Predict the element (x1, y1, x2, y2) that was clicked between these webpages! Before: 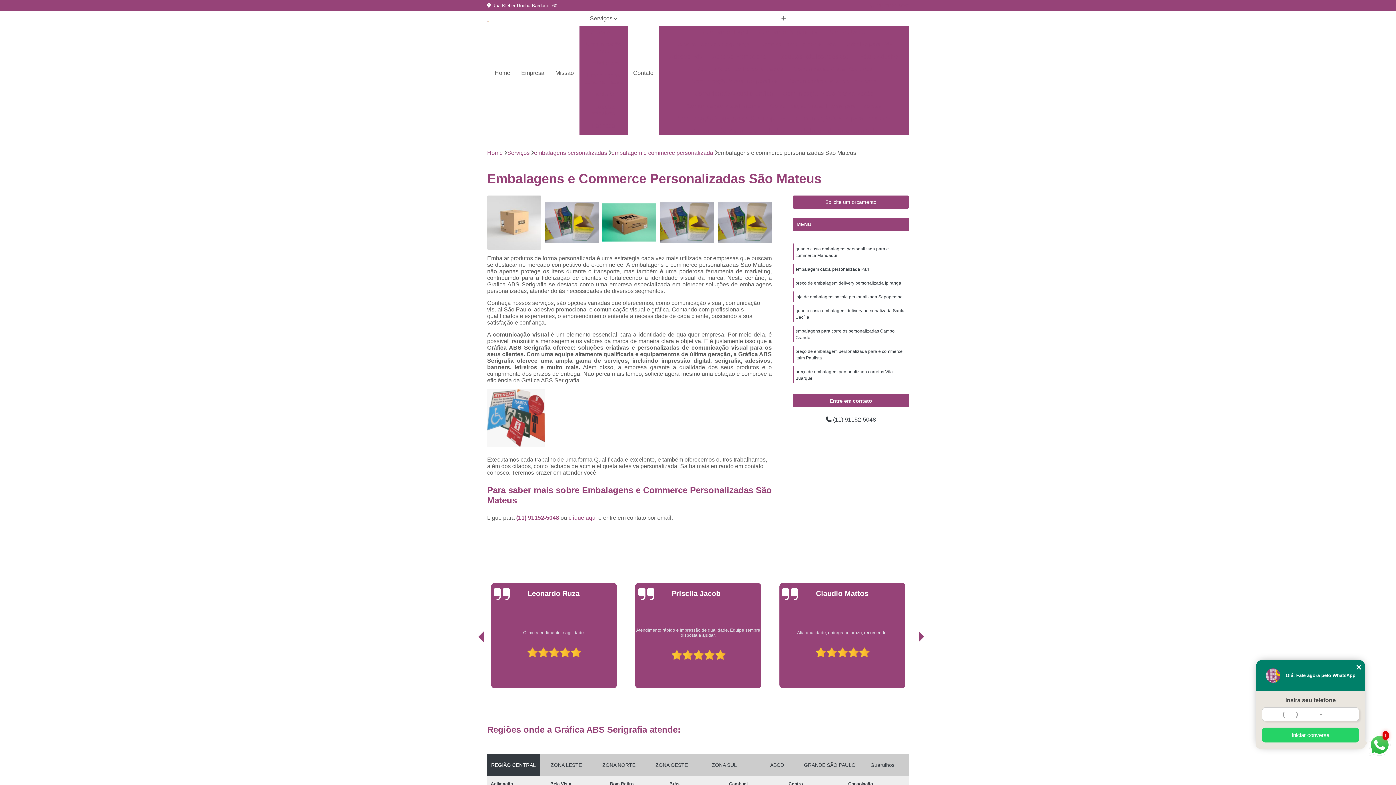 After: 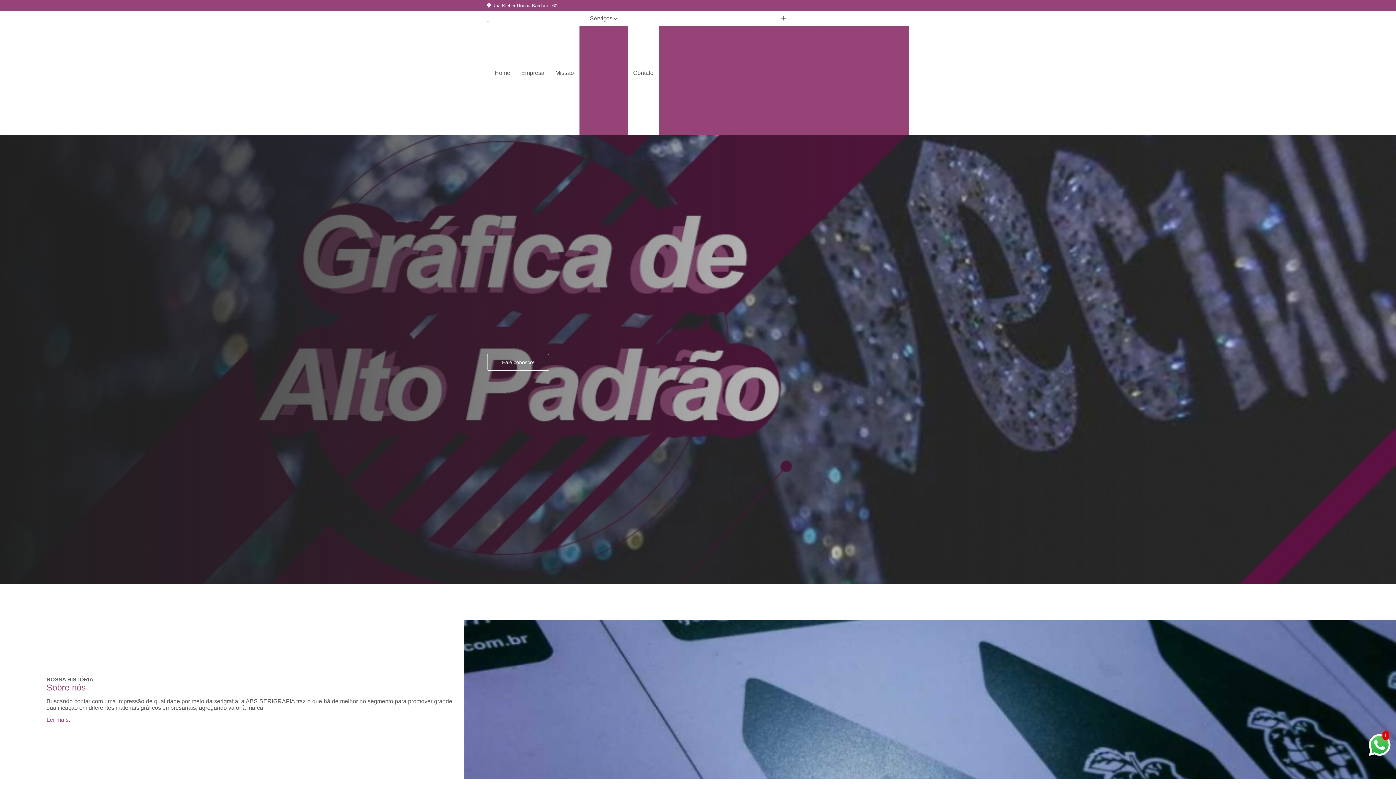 Action: bbox: (487, 21, 489, 22)